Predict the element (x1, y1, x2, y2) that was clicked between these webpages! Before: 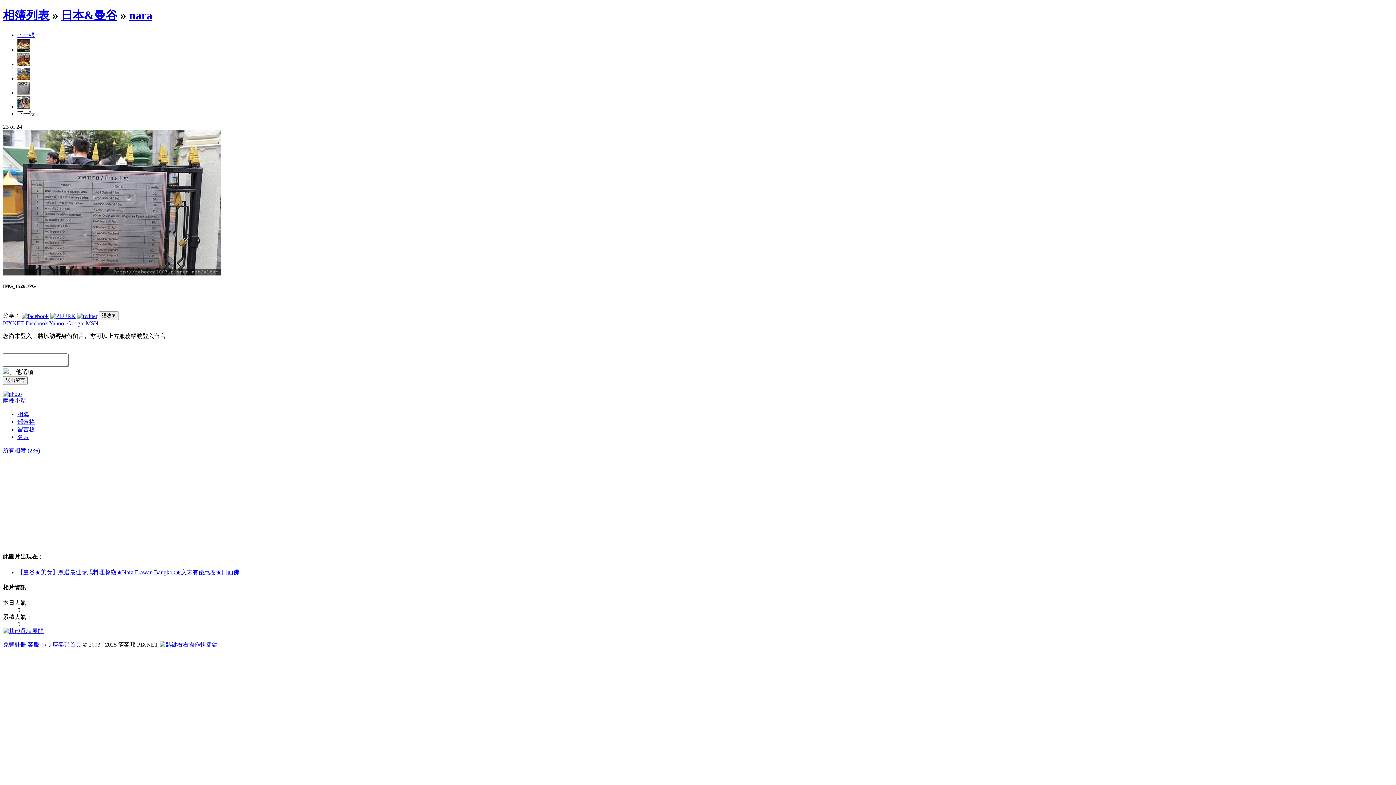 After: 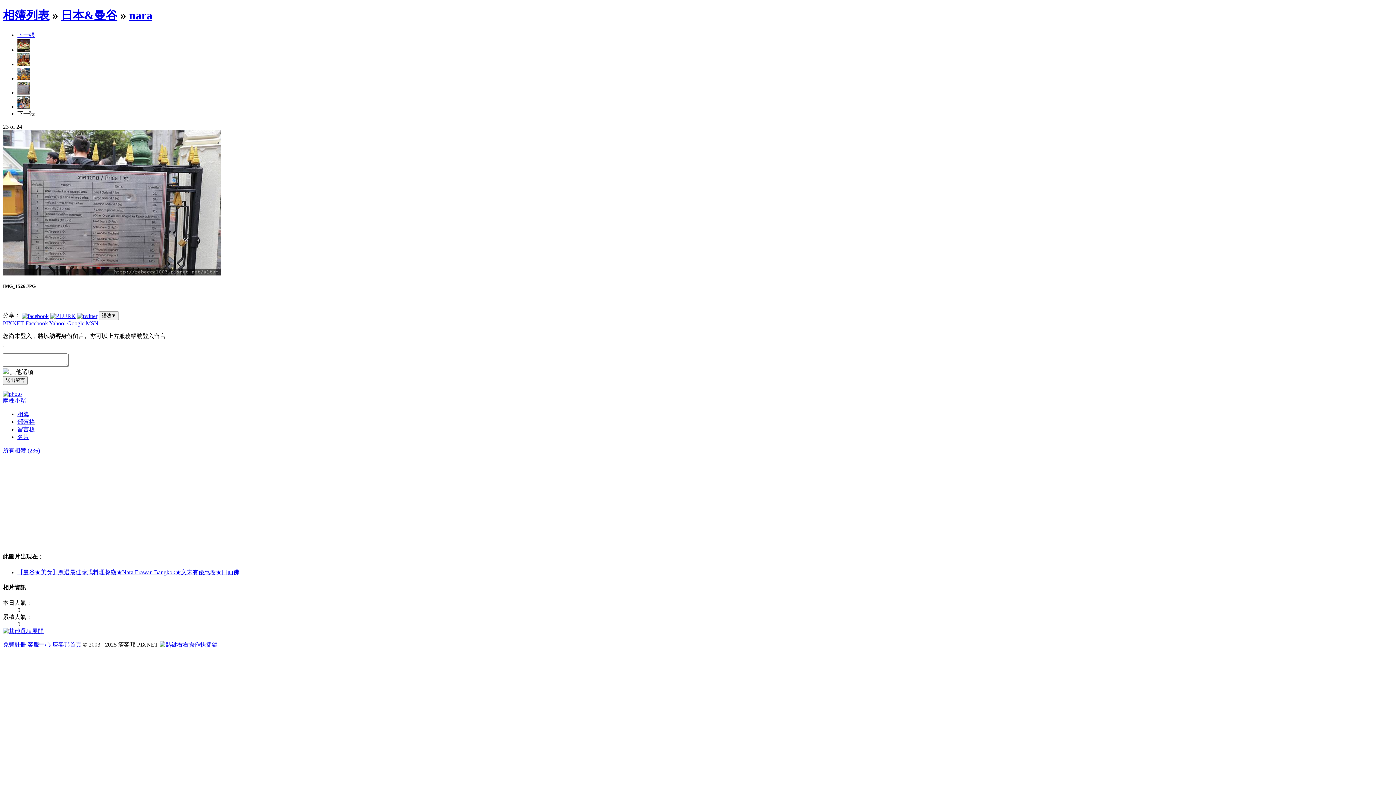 Action: bbox: (21, 312, 48, 318)